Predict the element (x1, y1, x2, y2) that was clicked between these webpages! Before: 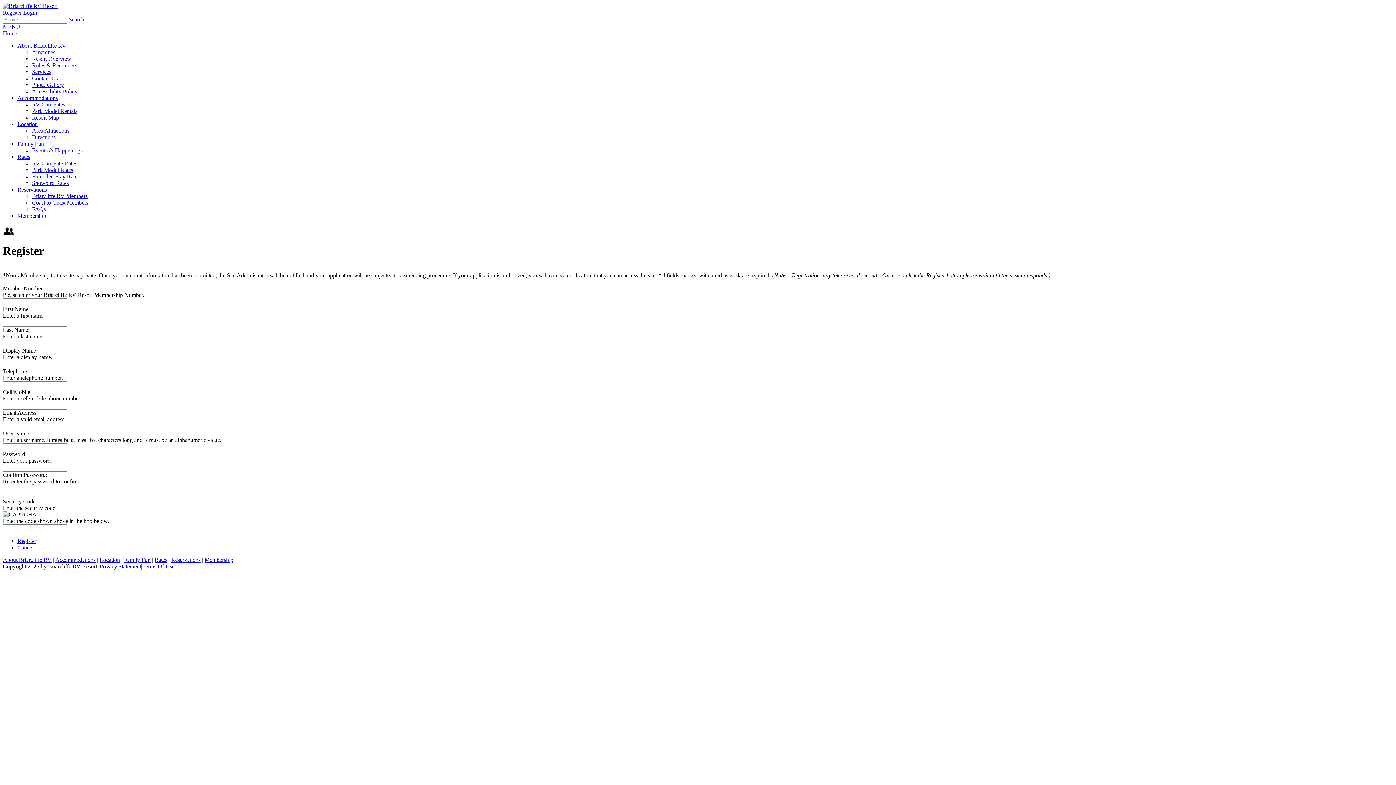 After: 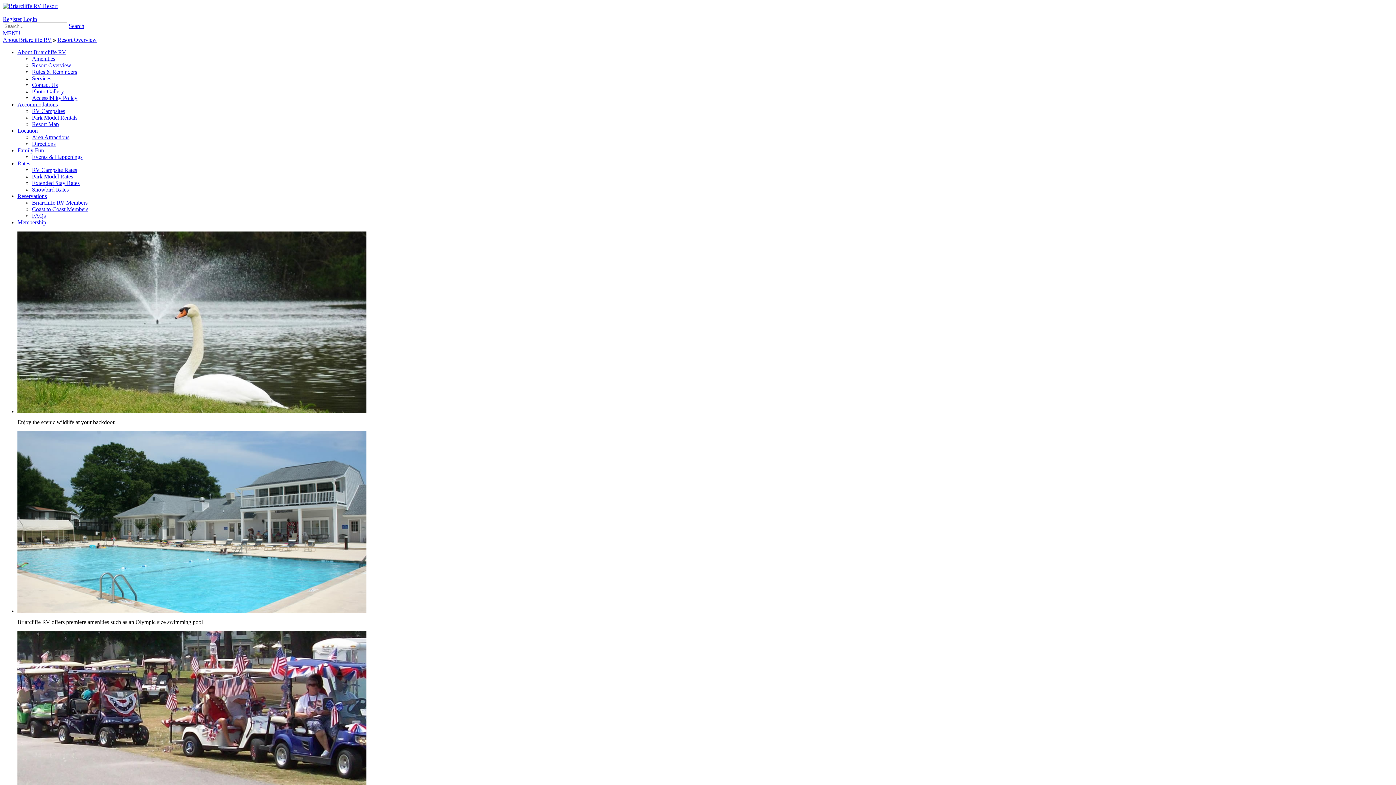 Action: bbox: (32, 55, 71, 61) label: Resort Overview